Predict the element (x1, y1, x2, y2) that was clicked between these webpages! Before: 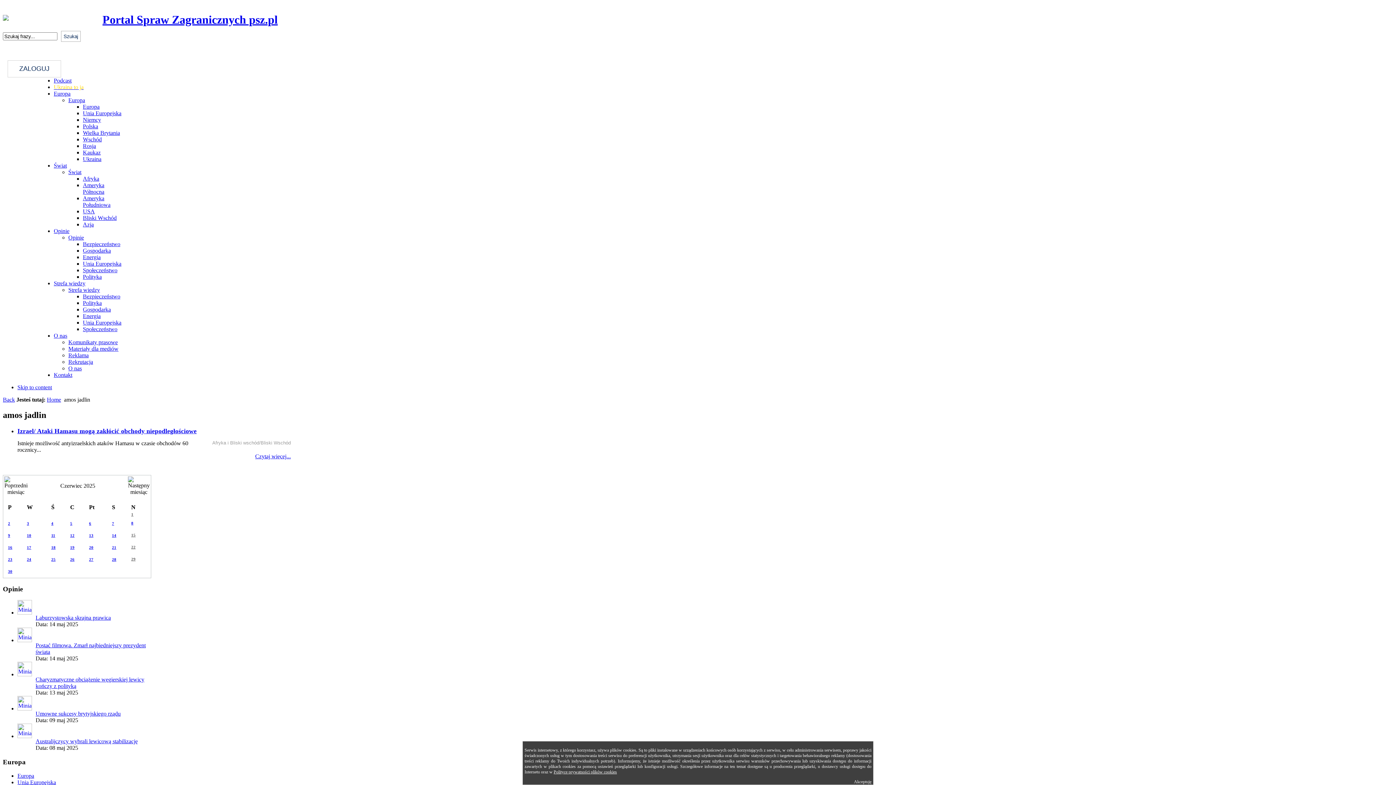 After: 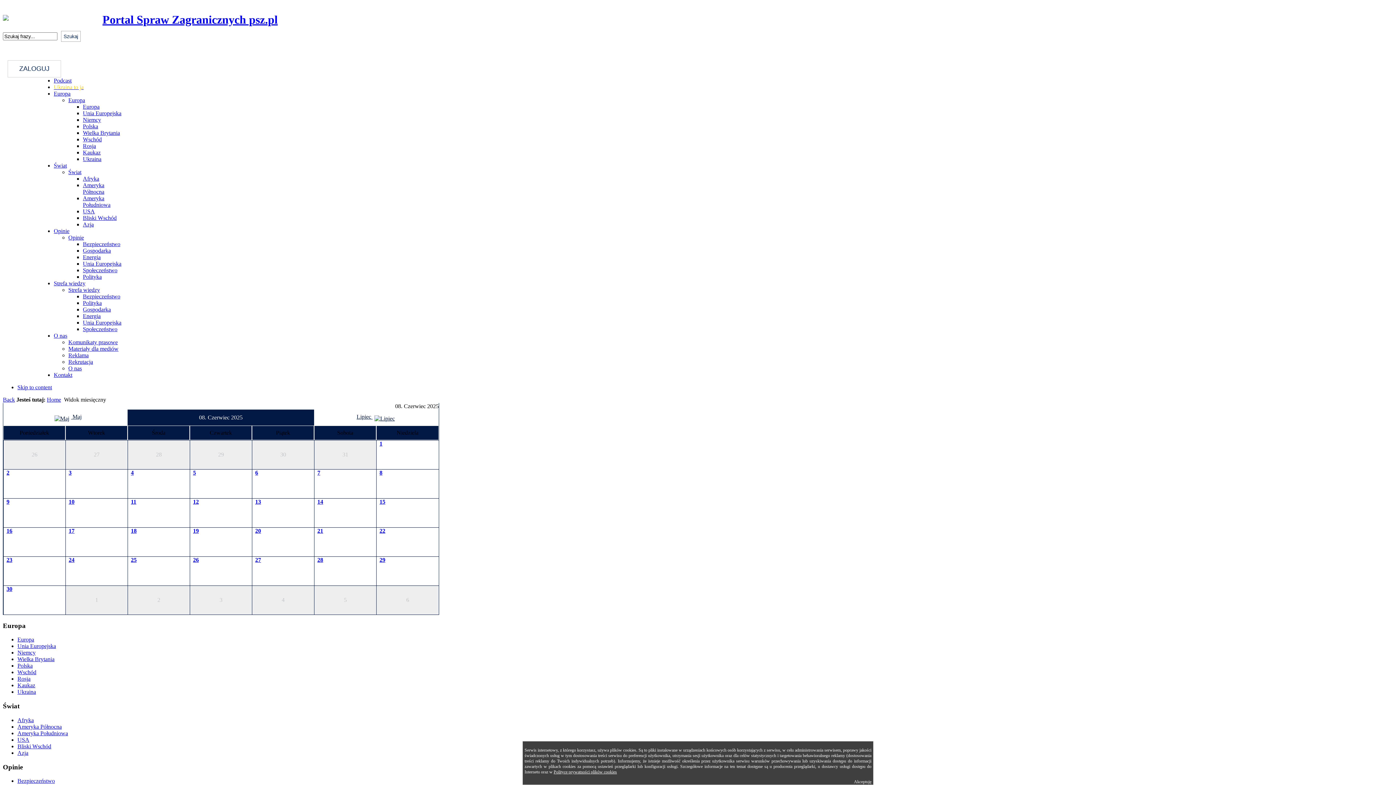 Action: bbox: (112, 521, 114, 525) label: 7